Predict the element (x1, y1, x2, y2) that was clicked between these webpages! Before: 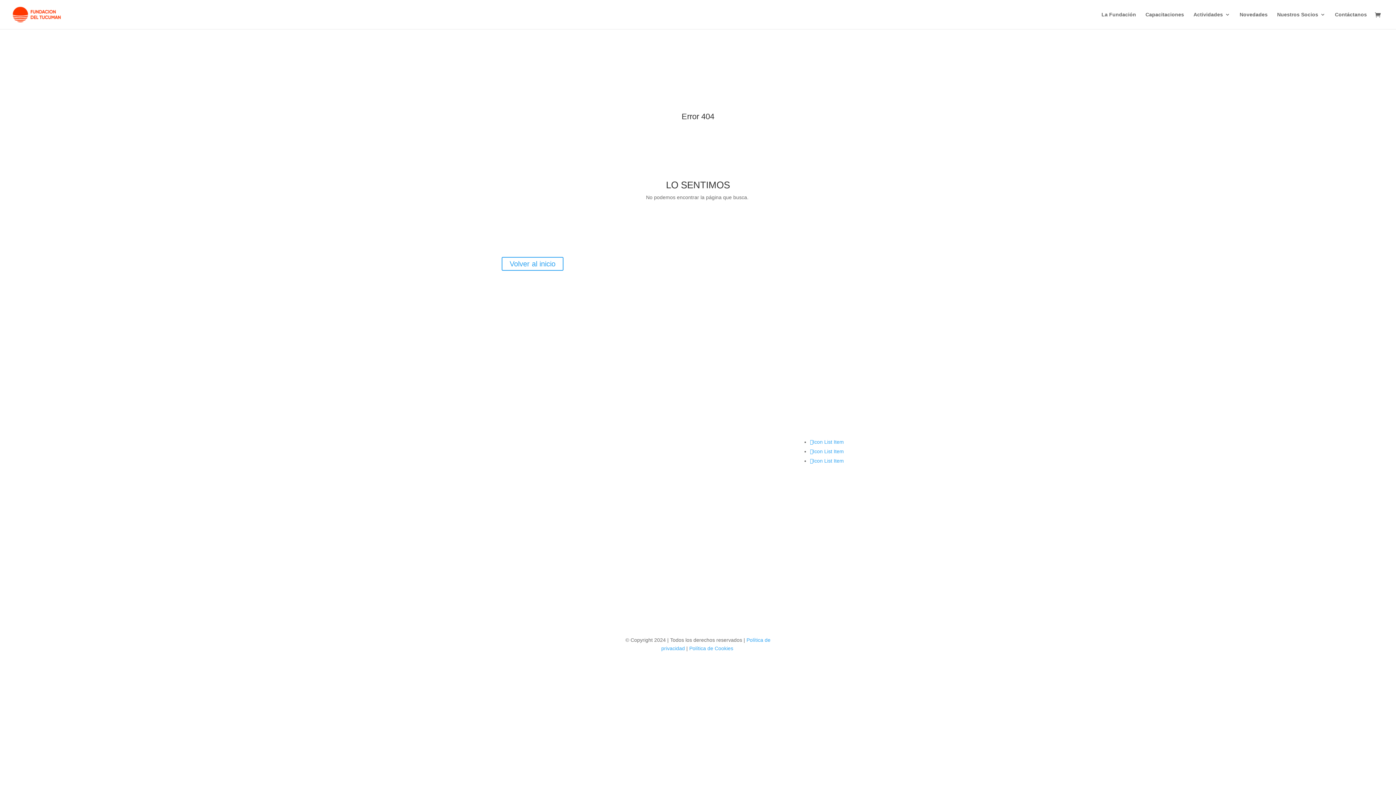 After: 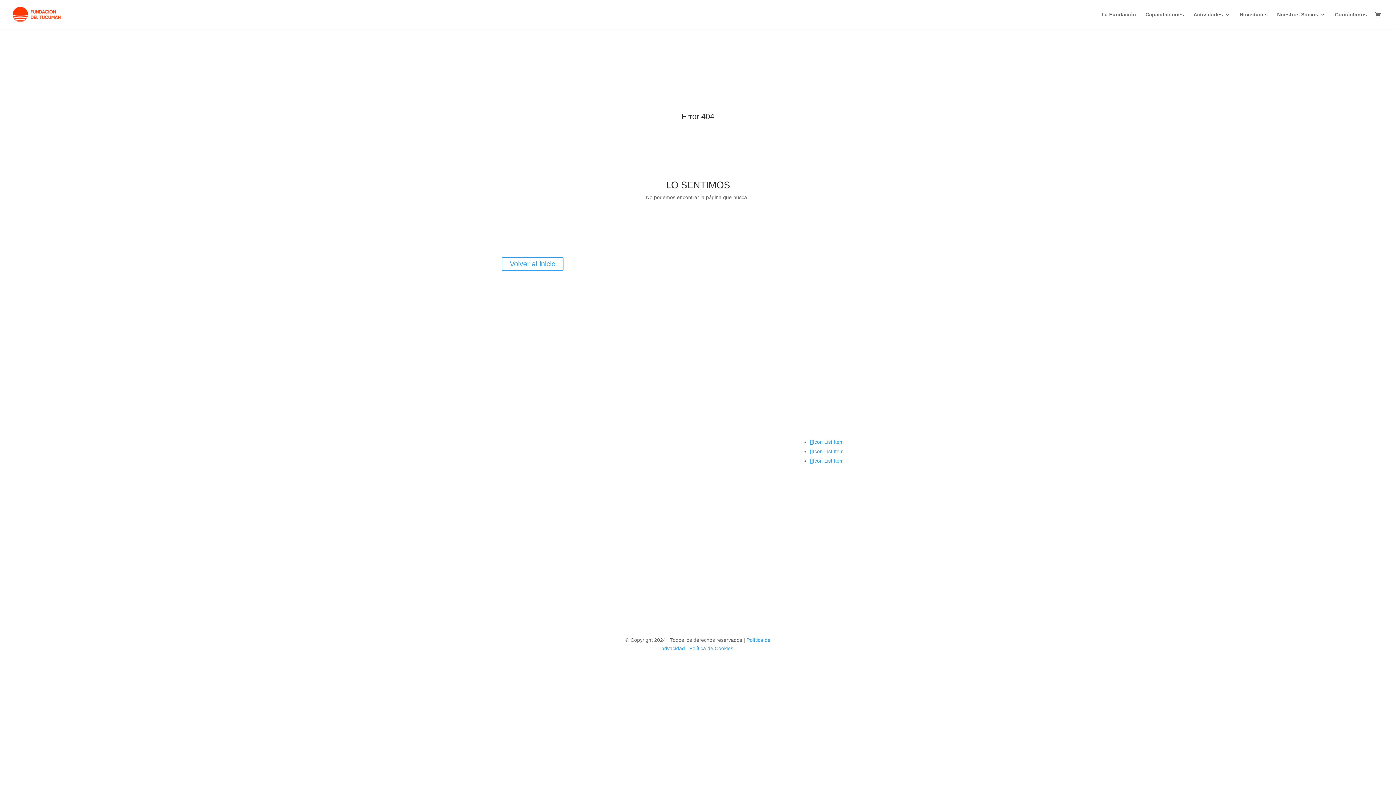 Action: bbox: (810, 448, 844, 454) label: Icon List Item